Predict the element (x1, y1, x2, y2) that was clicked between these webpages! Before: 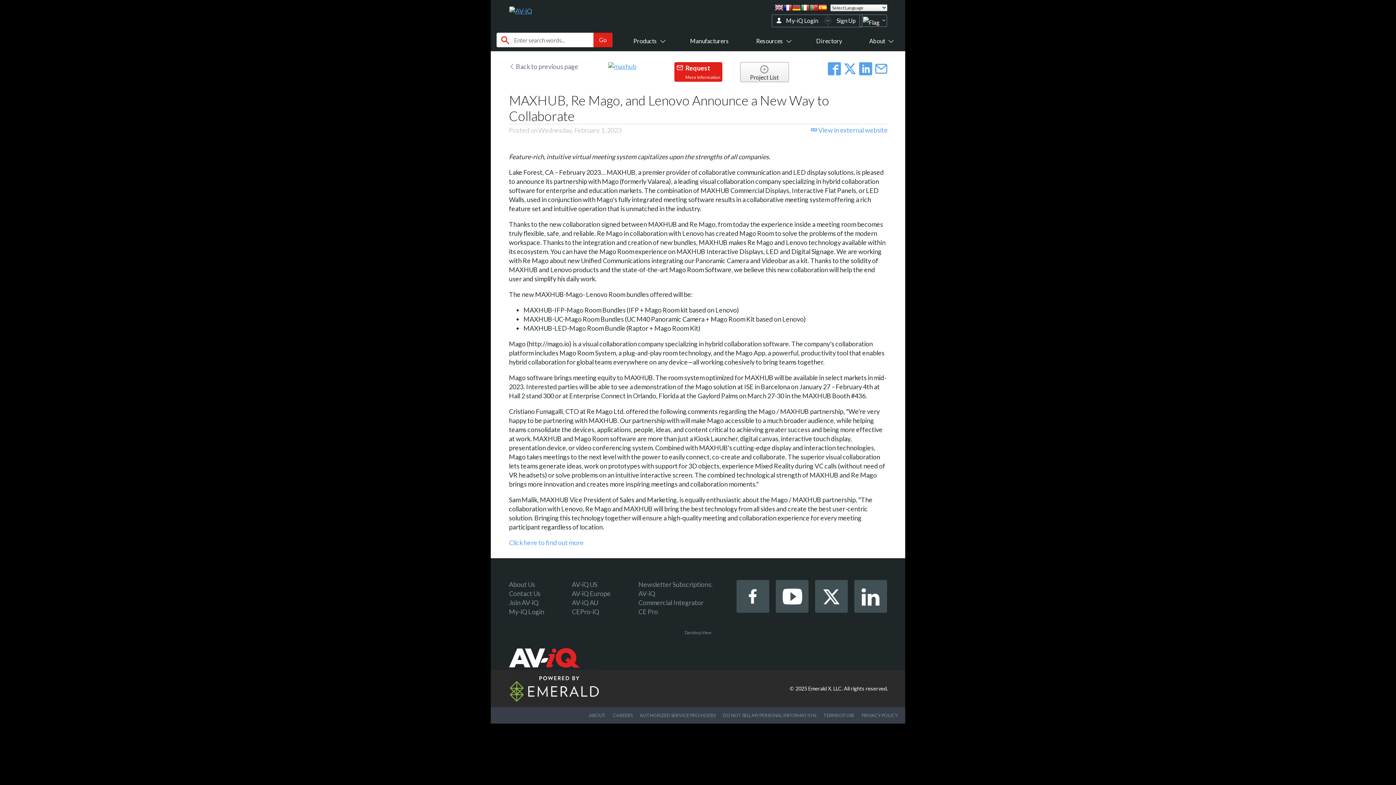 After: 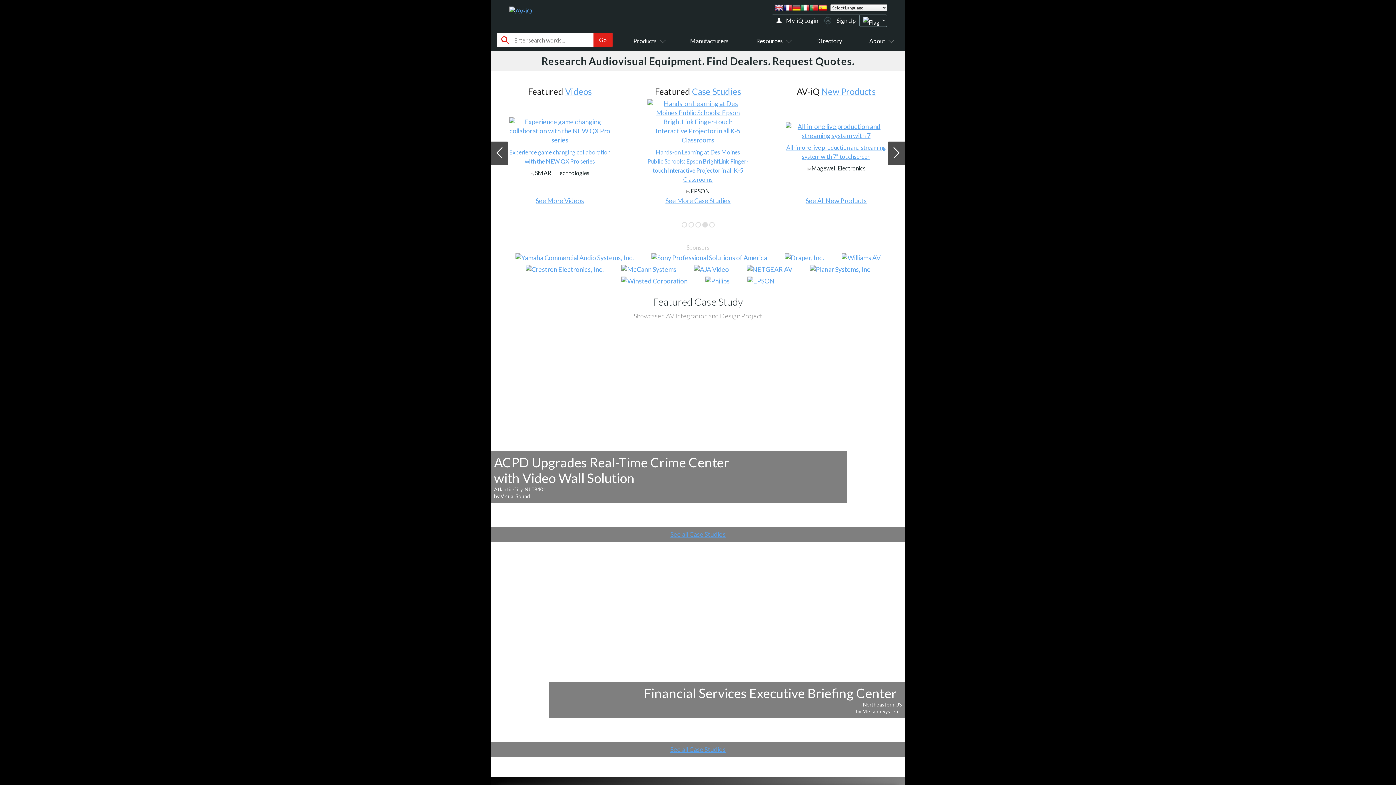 Action: bbox: (572, 580, 597, 588) label: AV-iQ US